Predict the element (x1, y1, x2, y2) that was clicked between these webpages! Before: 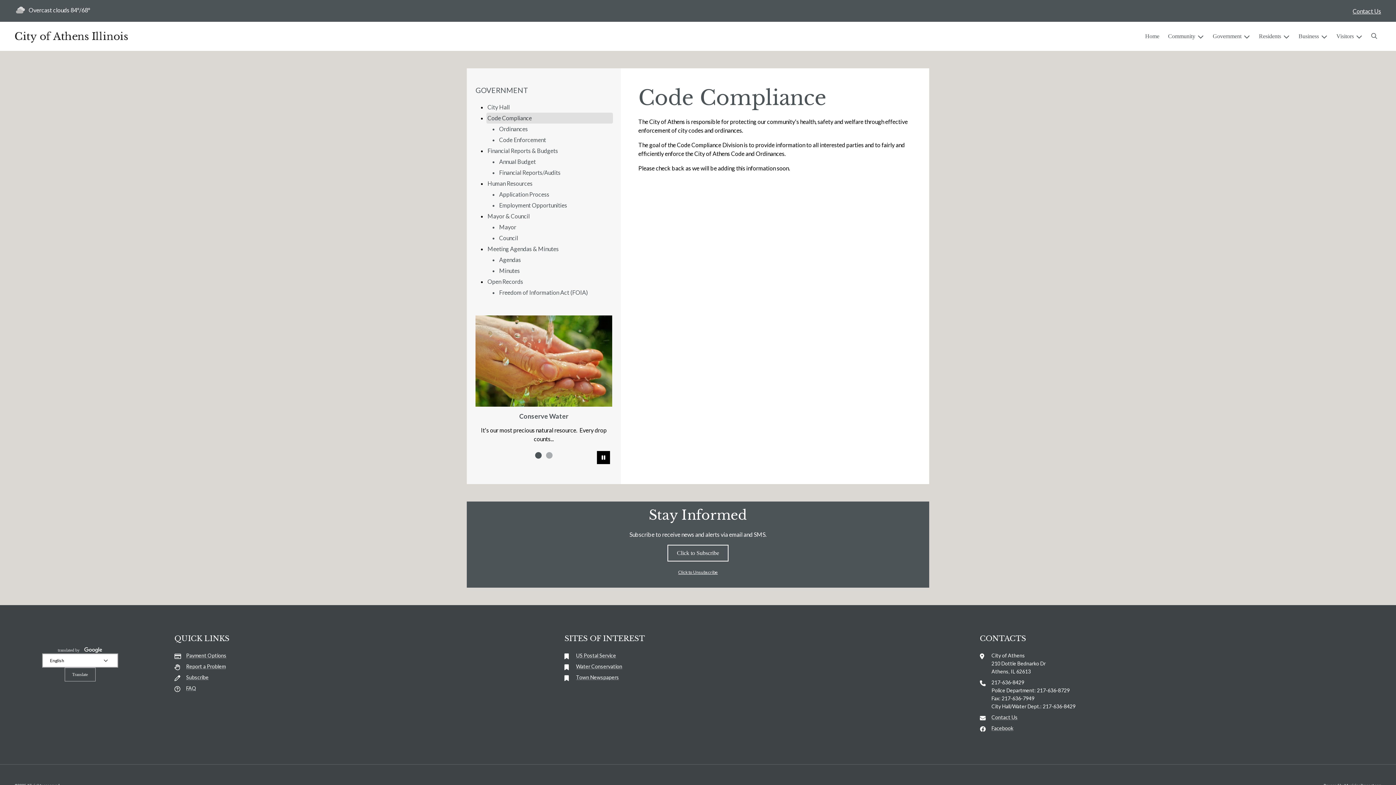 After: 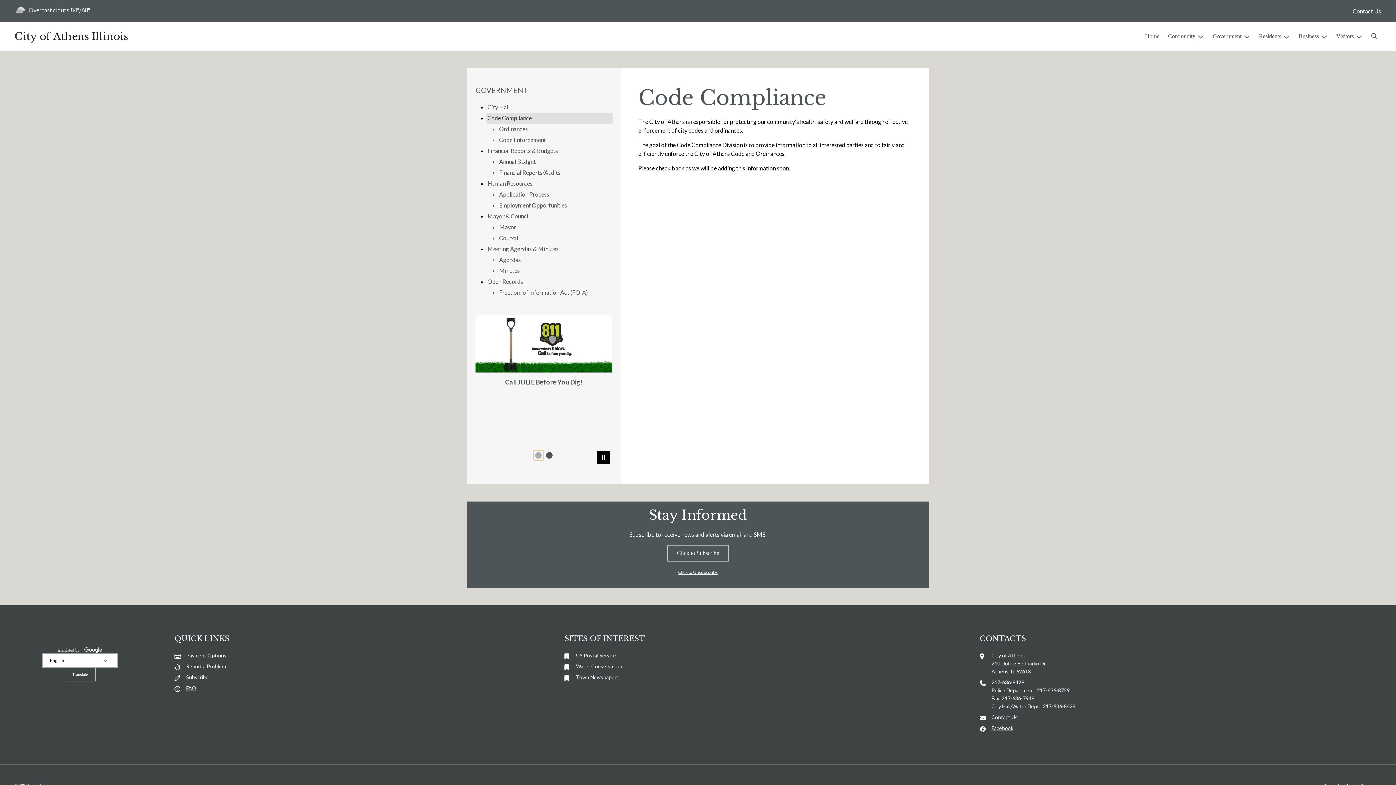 Action: bbox: (533, 450, 544, 460) label: Slide1